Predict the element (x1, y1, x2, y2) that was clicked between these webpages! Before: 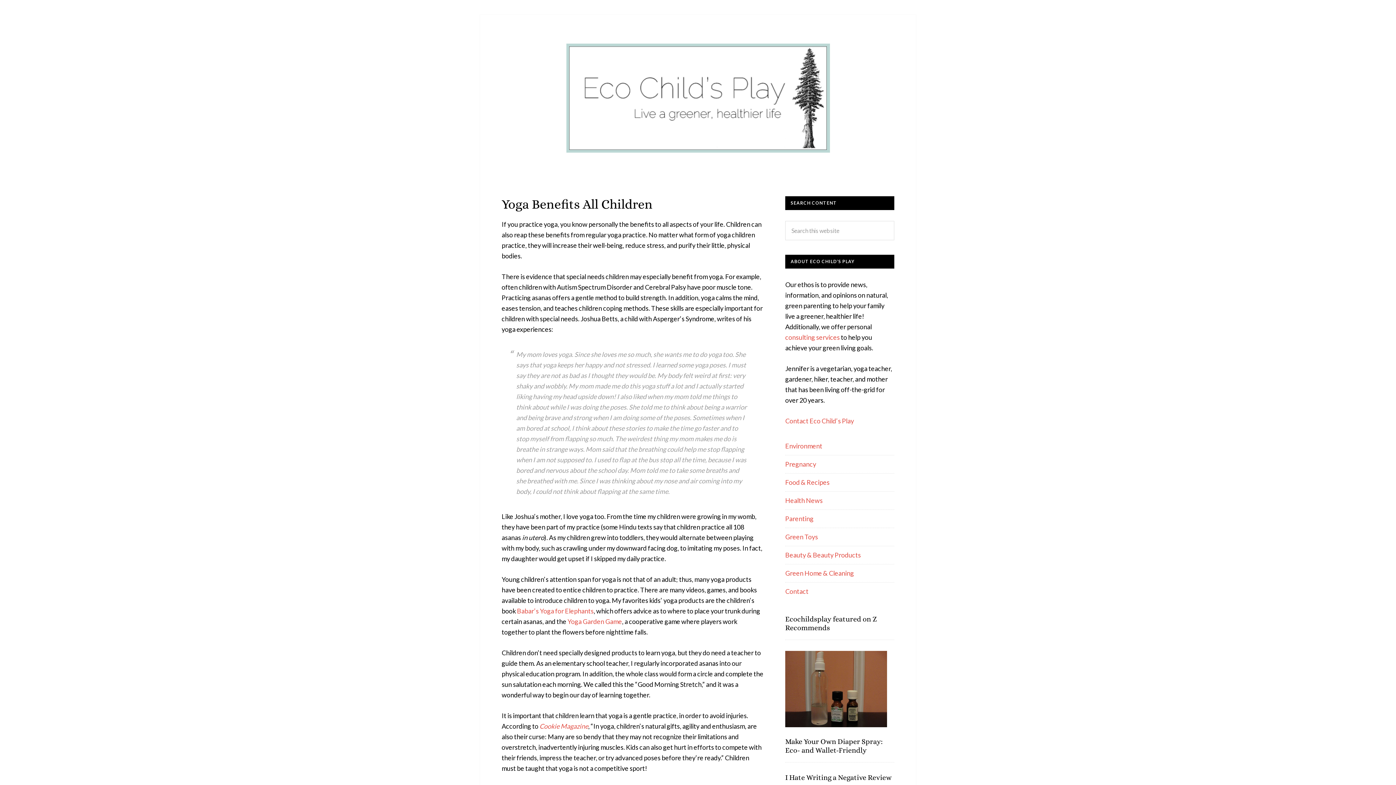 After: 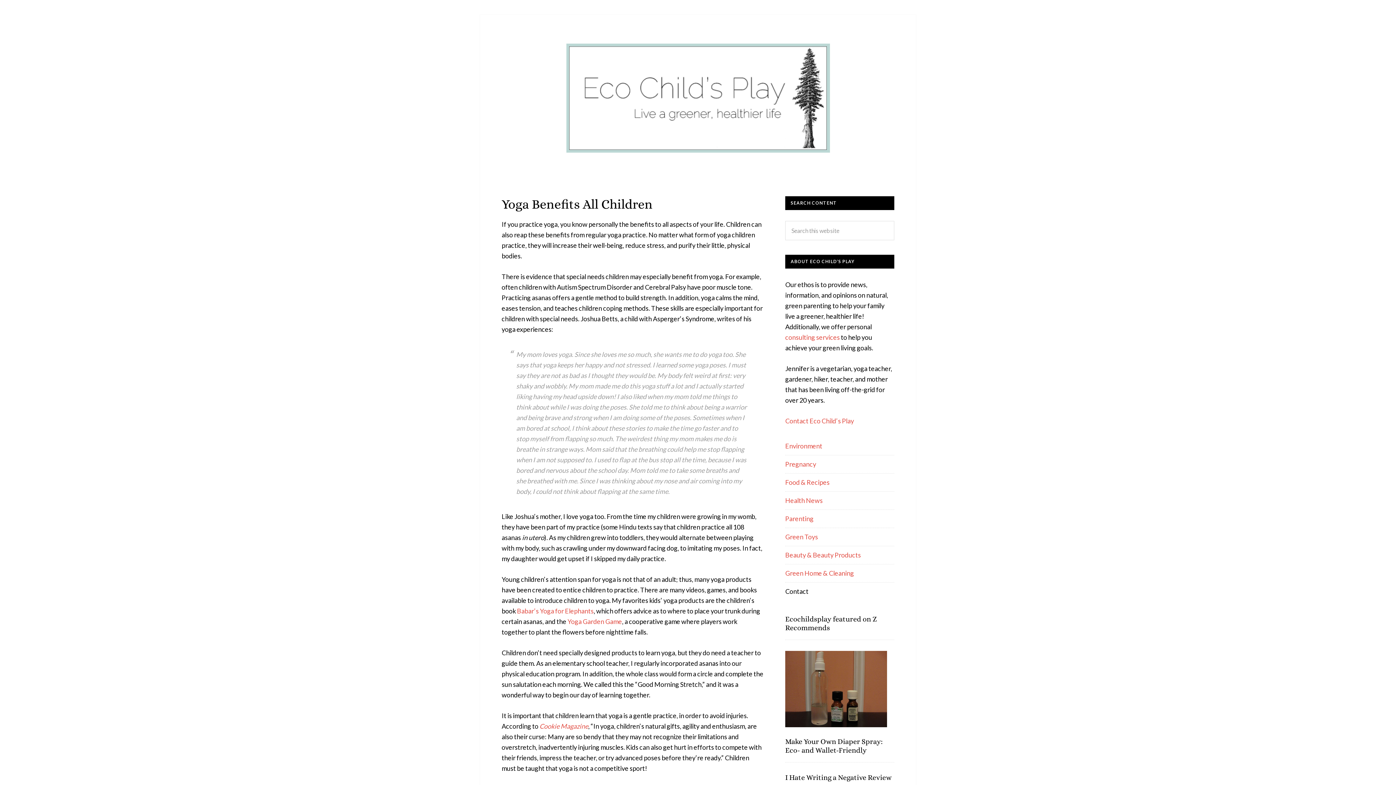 Action: bbox: (785, 587, 808, 595) label: Contact